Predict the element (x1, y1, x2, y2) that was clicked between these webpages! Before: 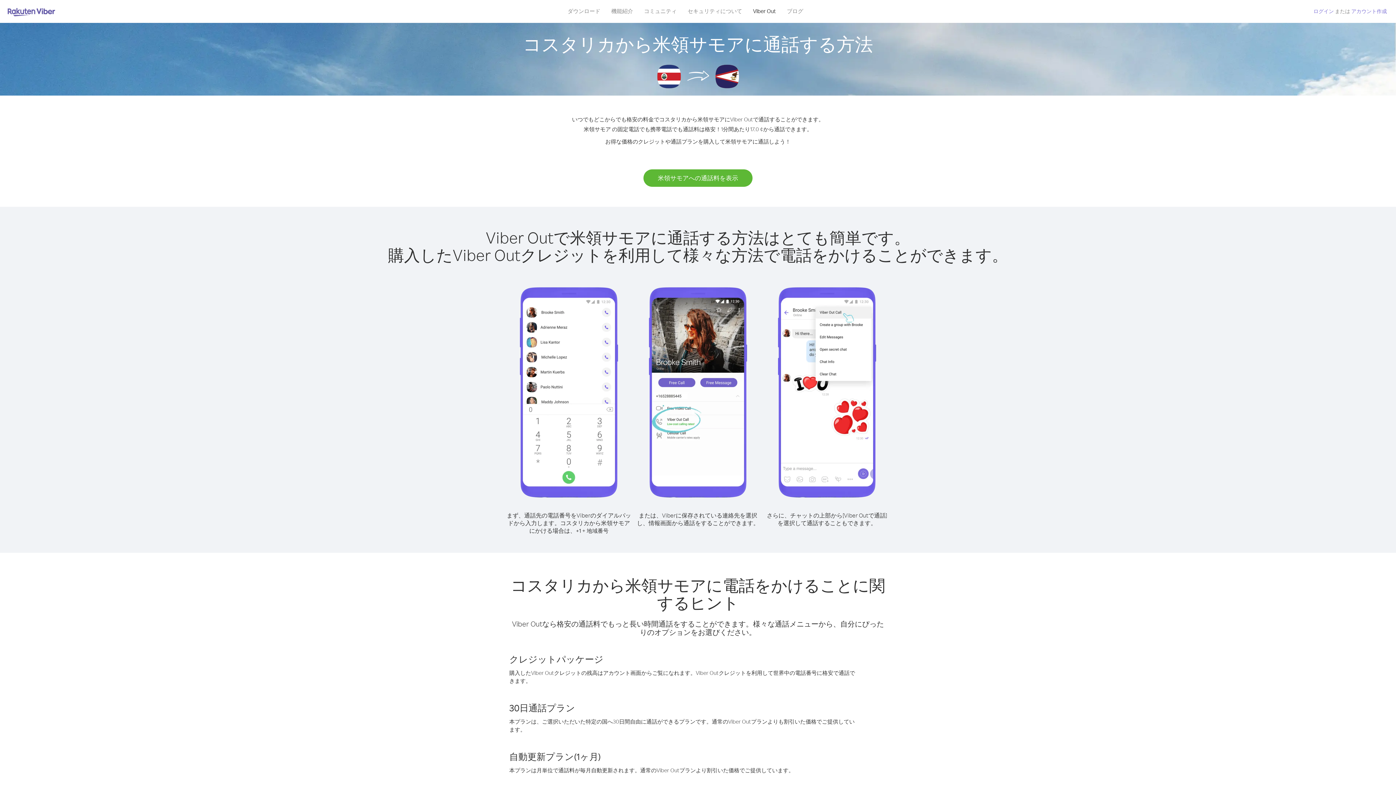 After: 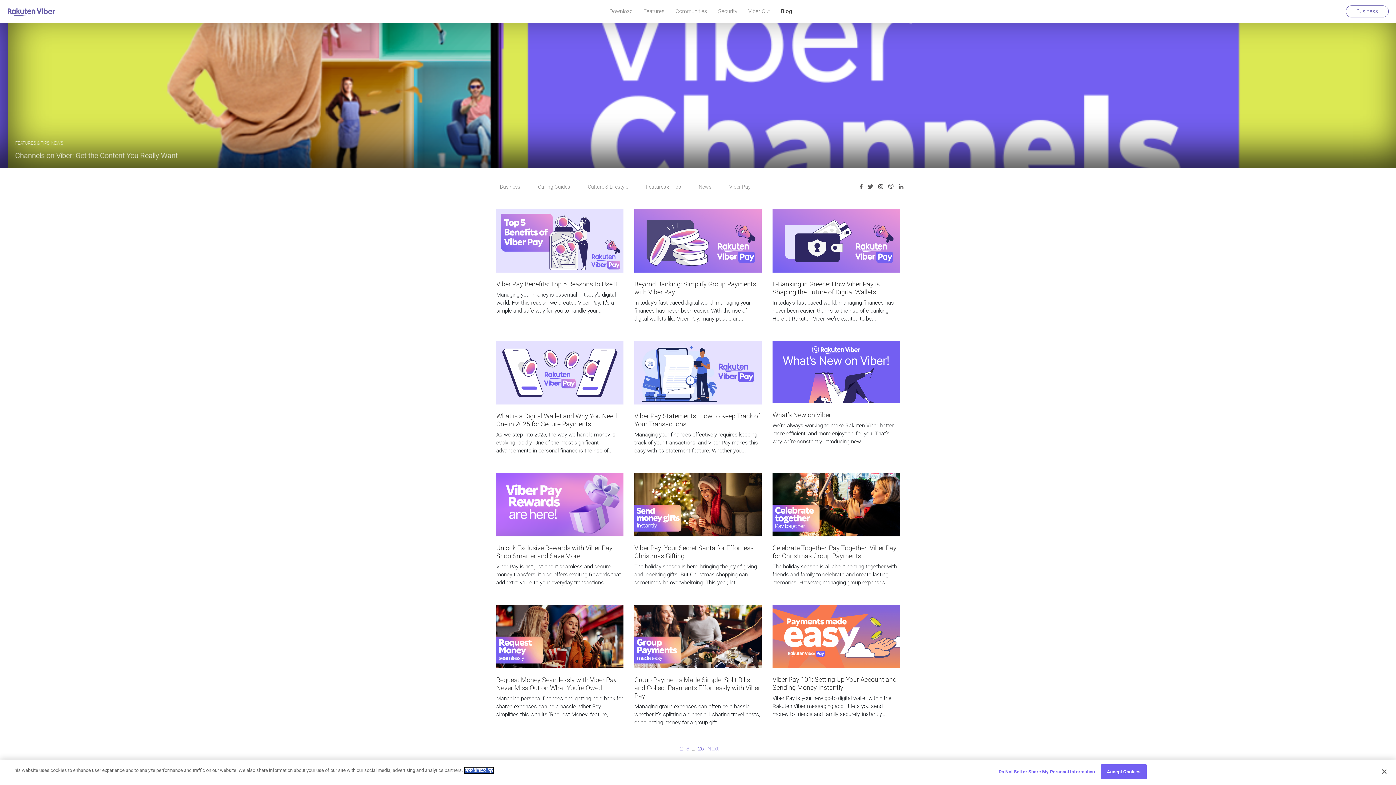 Action: label: ブログ bbox: (781, 5, 808, 16)